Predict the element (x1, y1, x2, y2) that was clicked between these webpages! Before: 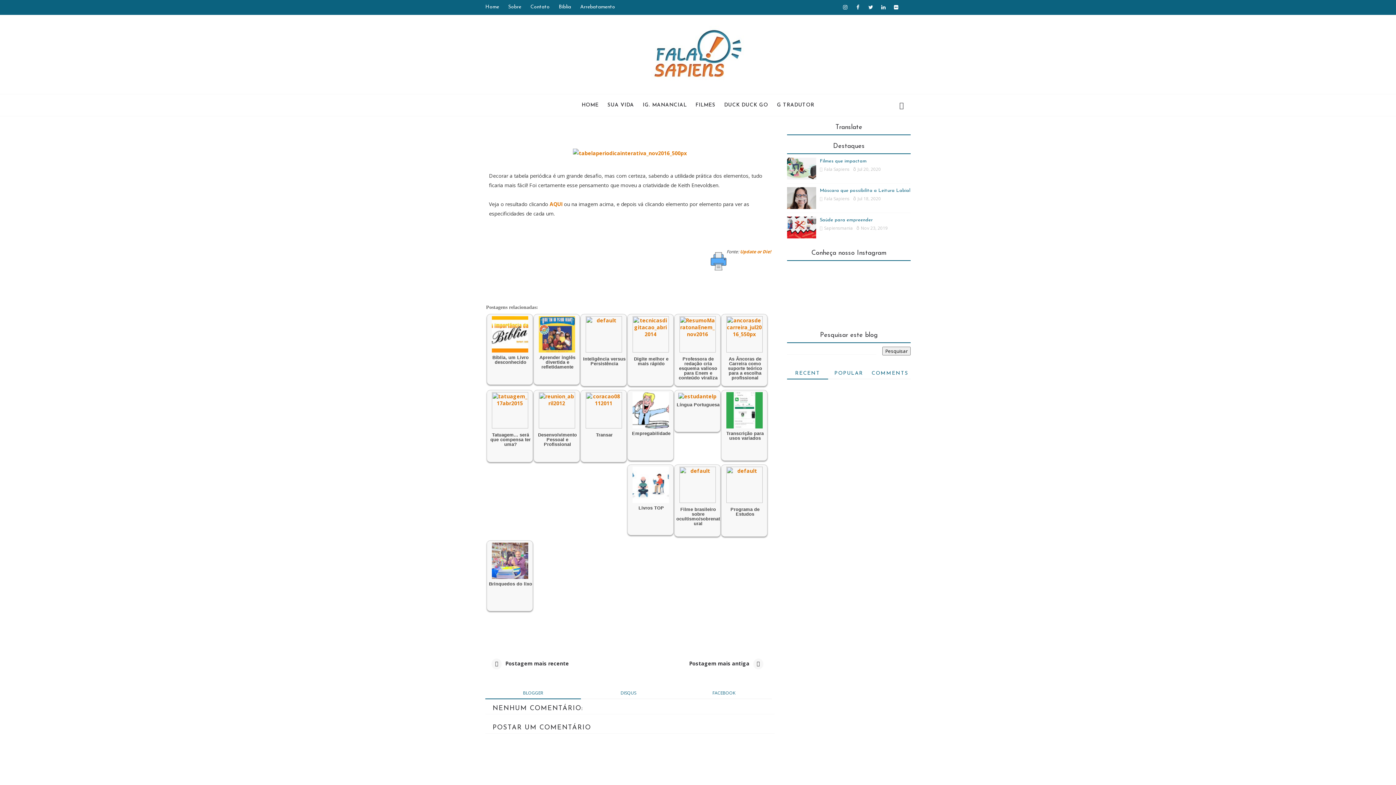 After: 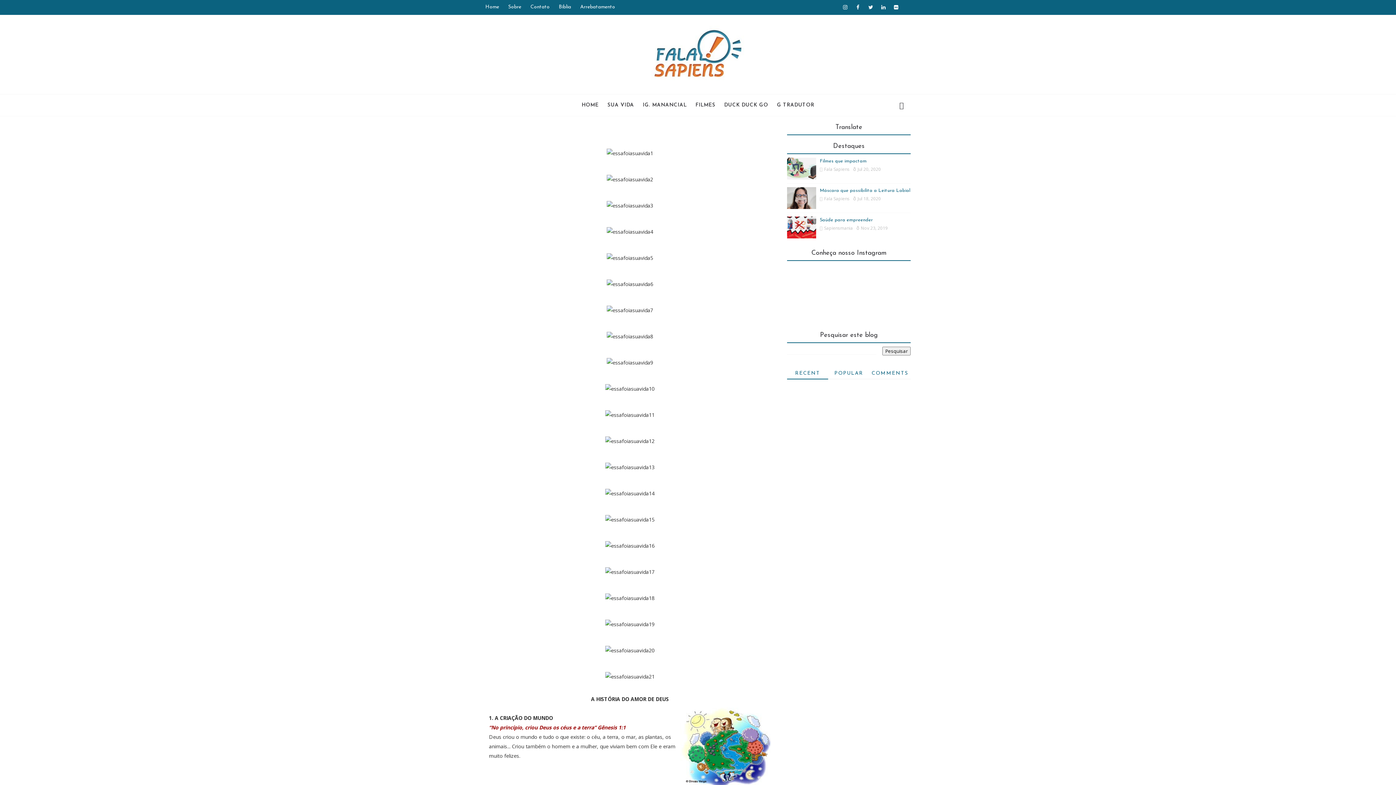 Action: label: SUA VIDA bbox: (603, 94, 638, 116)